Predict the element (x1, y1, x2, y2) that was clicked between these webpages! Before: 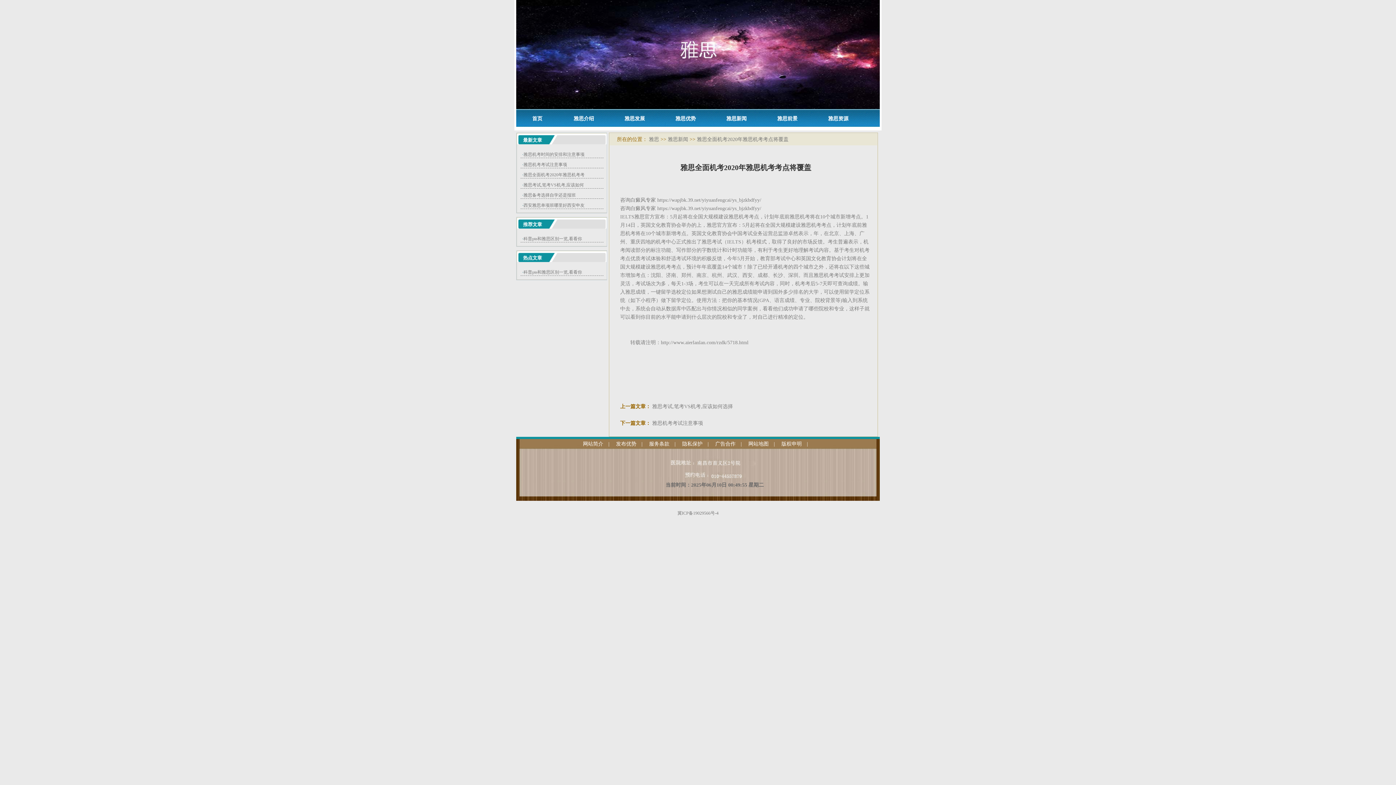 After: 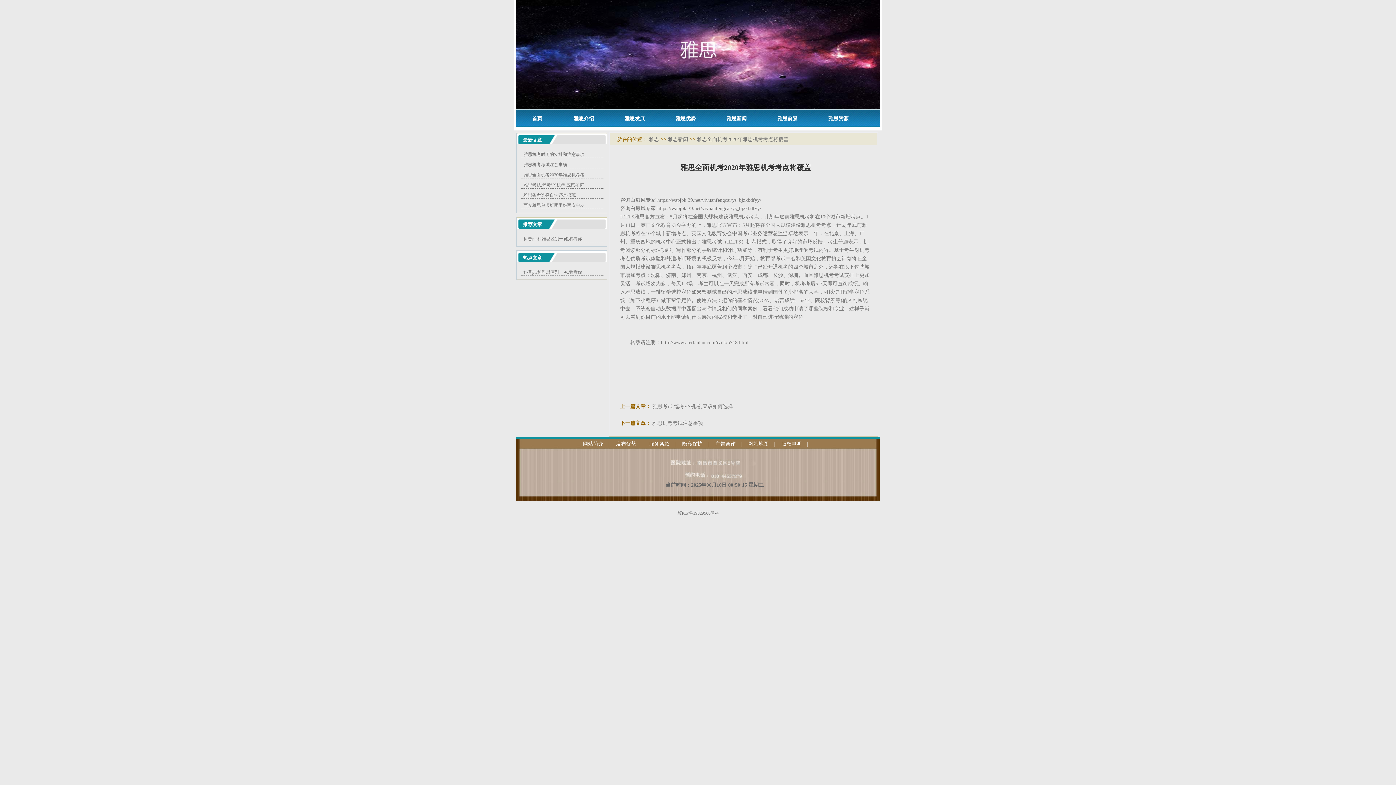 Action: bbox: (624, 116, 645, 121) label: 雅思发展